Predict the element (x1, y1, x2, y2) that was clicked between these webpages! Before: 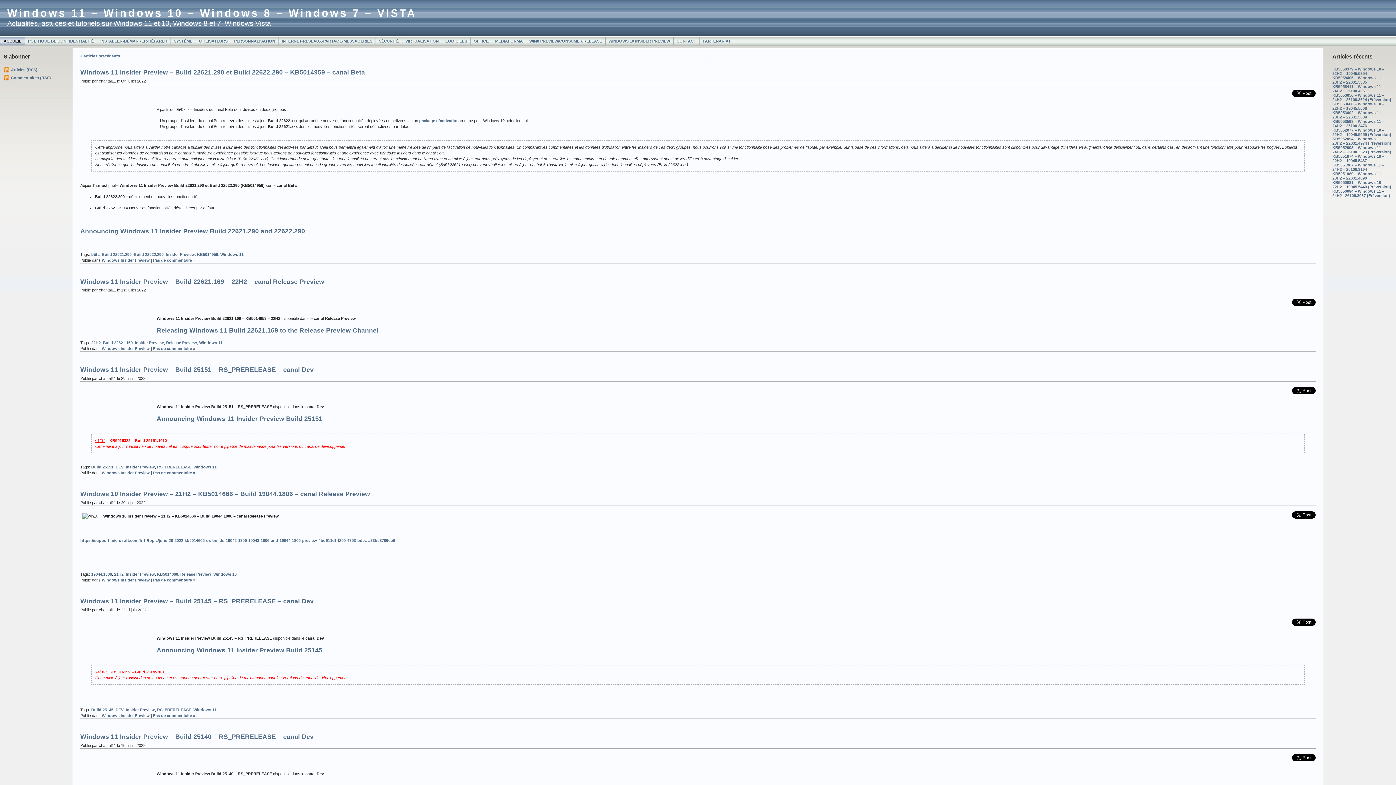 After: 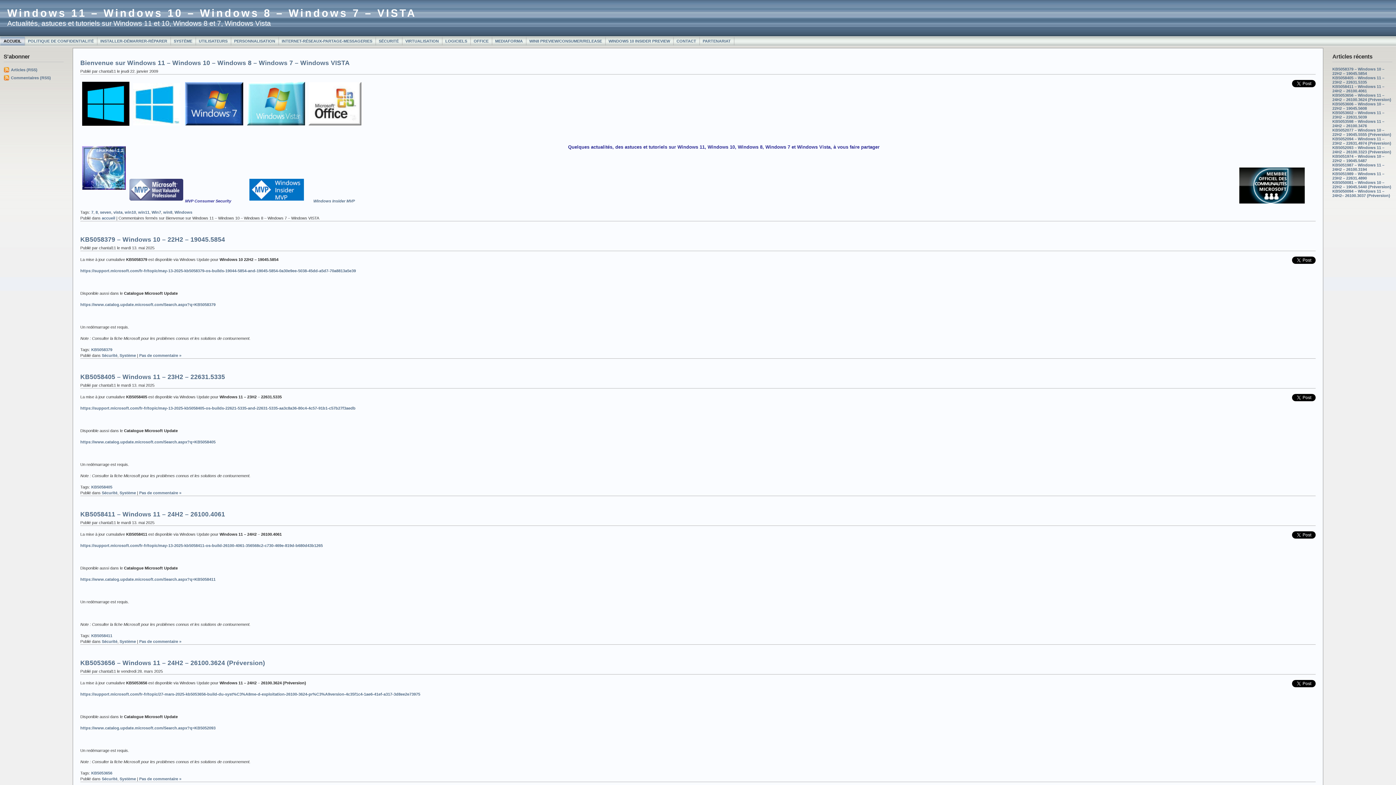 Action: bbox: (7, 7, 416, 18) label: Windows 11 – Windows 10 – Windows 8 – Windows 7 – VISTA